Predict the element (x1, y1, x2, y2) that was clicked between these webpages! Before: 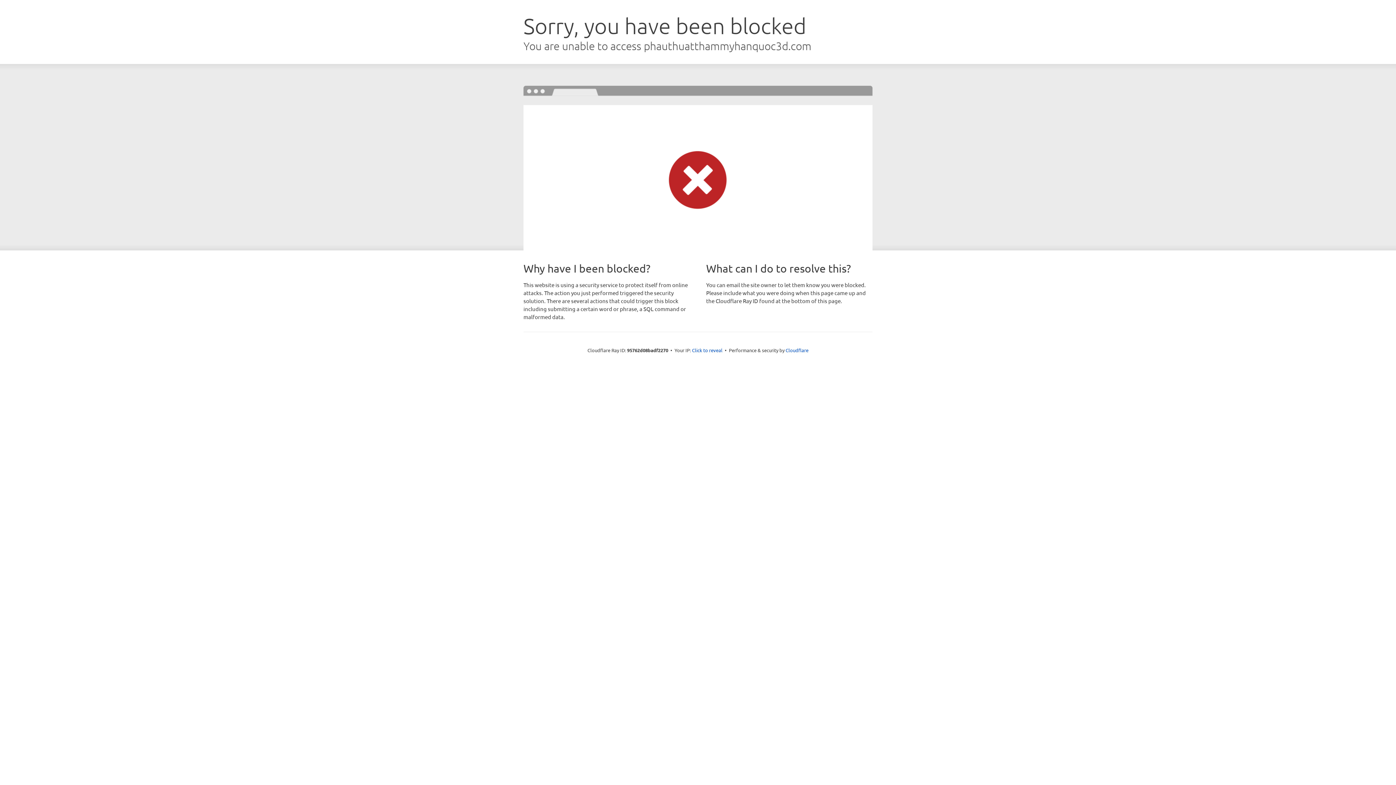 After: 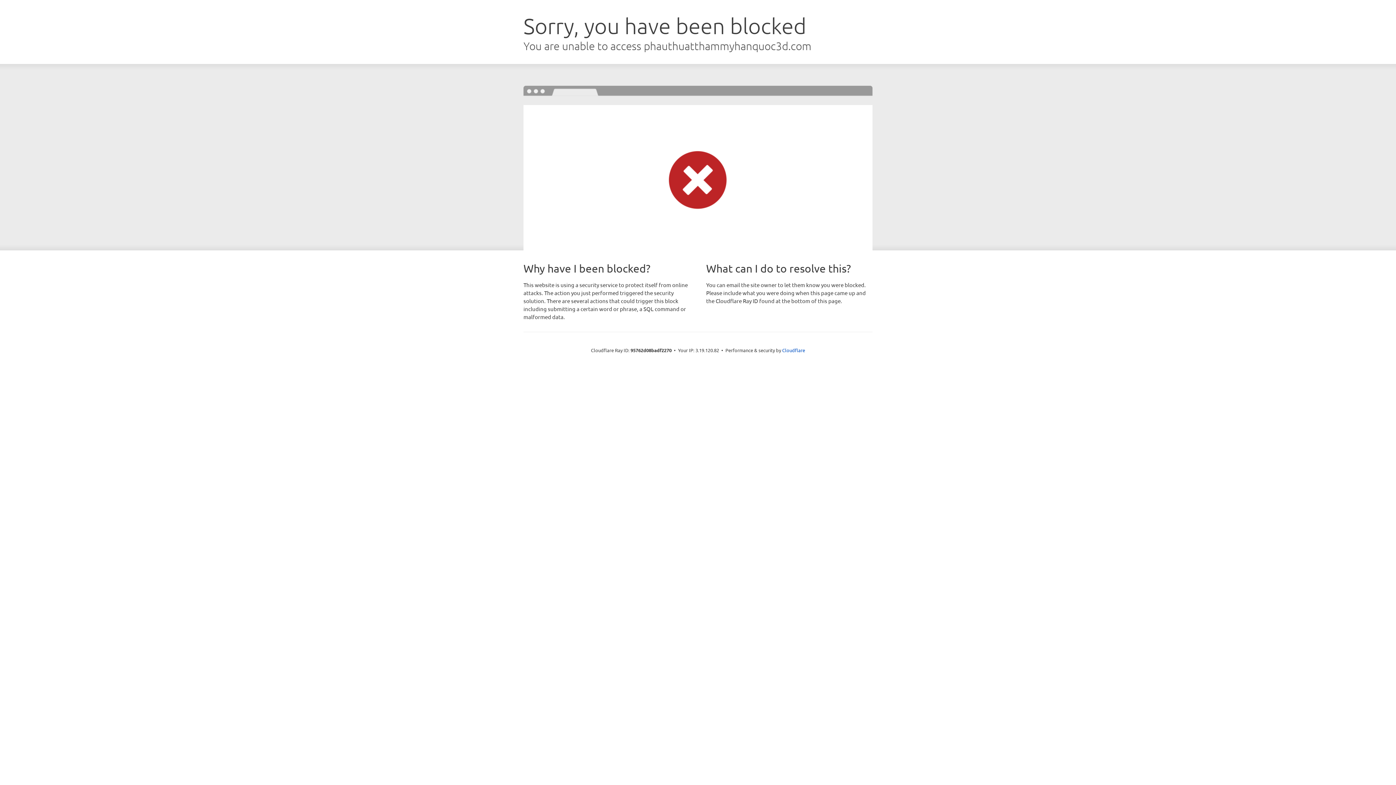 Action: label: Click to reveal bbox: (692, 346, 722, 353)